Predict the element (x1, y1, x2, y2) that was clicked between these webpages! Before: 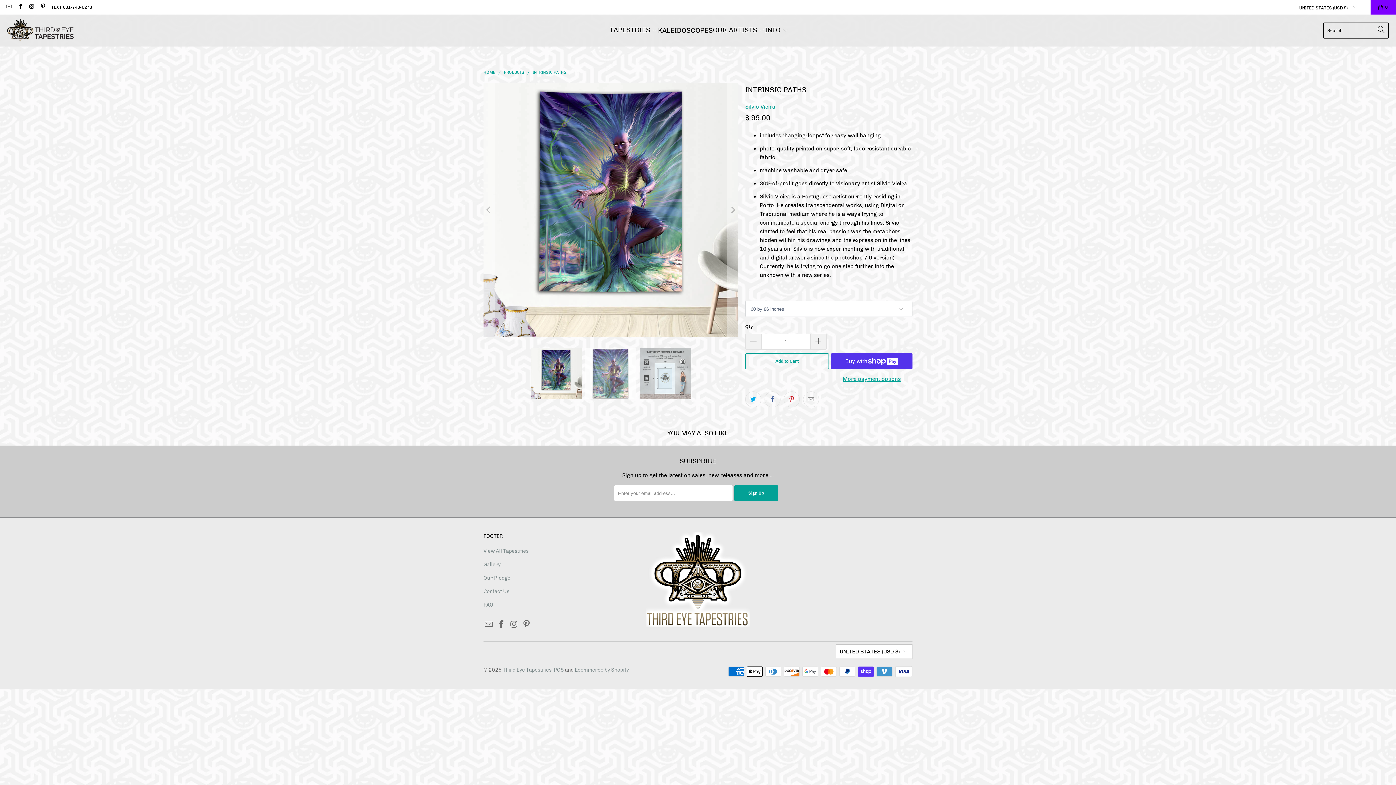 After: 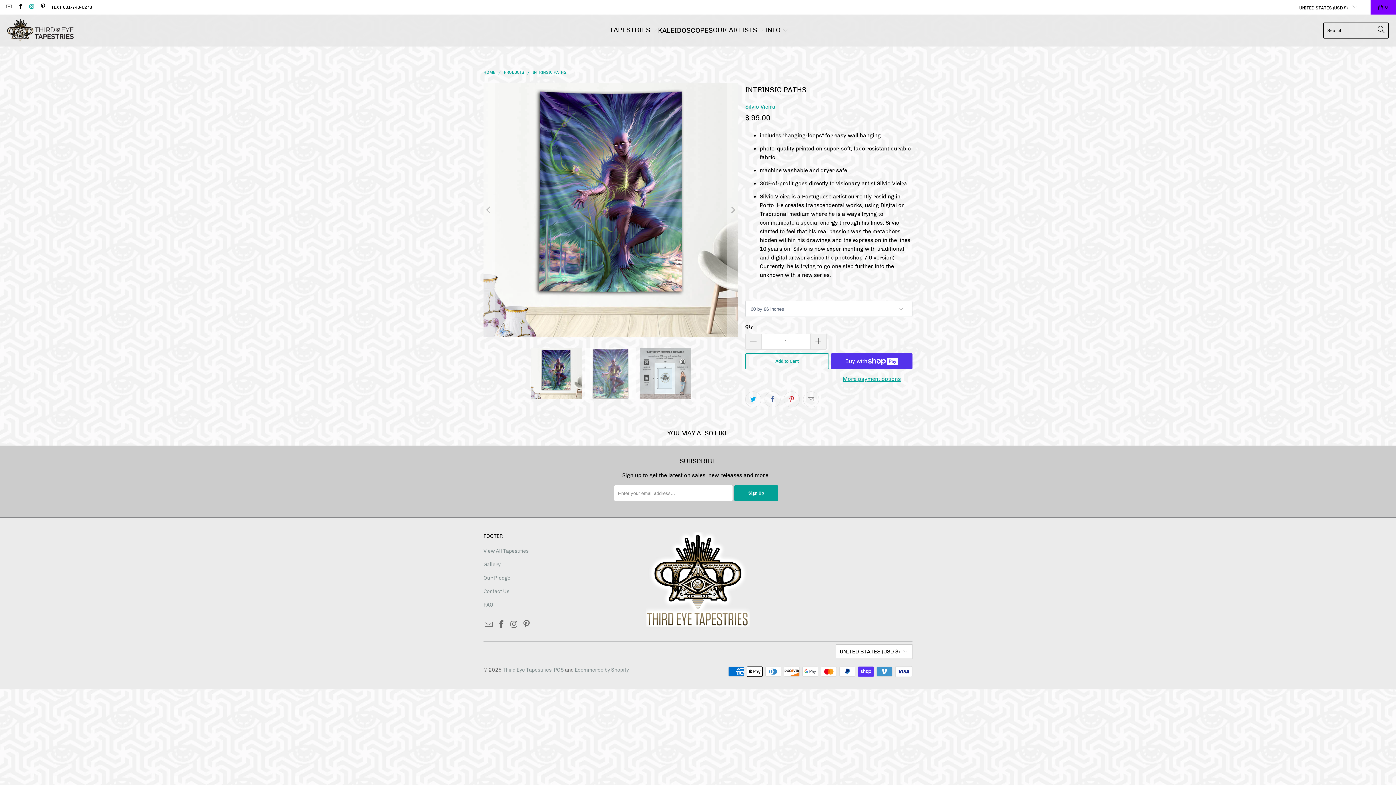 Action: bbox: (28, 4, 34, 9)